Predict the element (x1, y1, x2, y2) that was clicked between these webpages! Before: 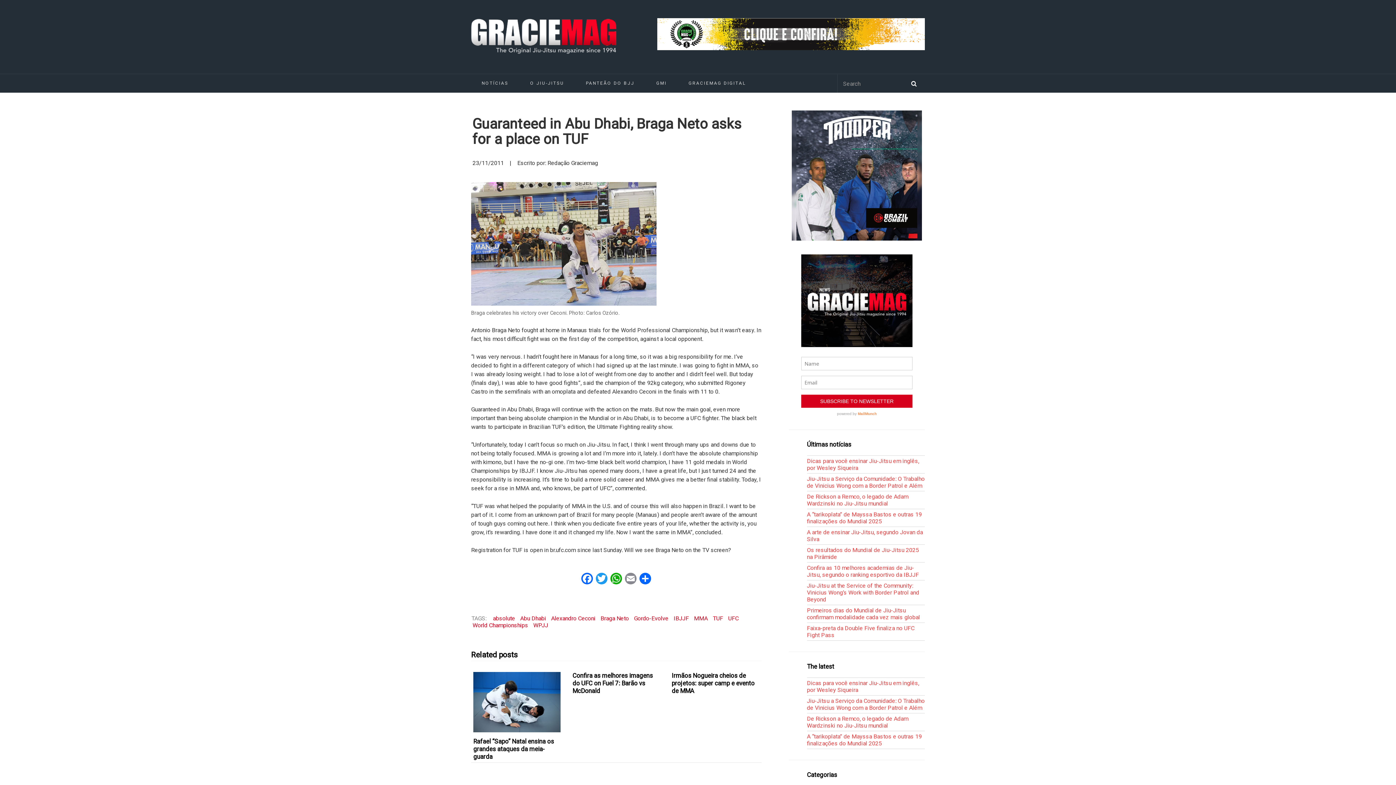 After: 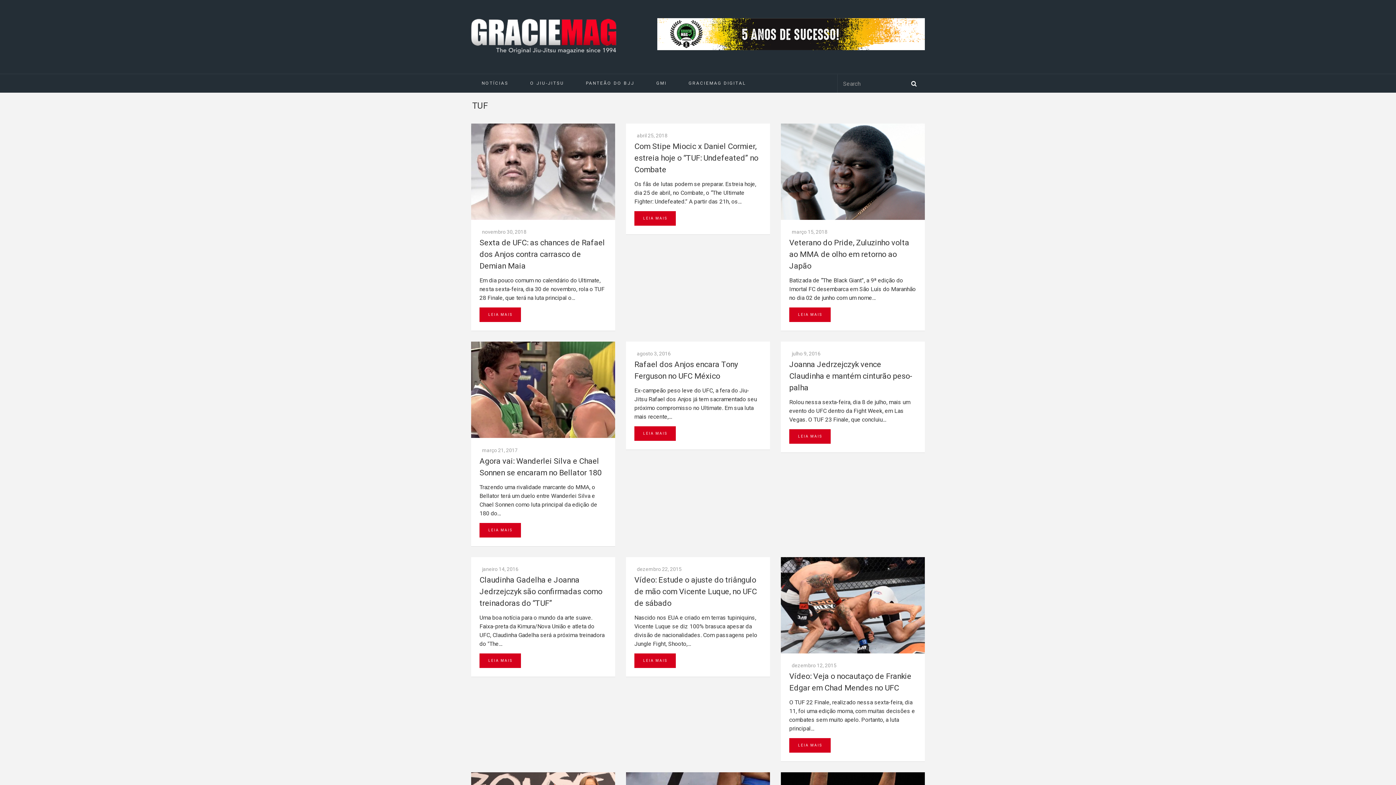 Action: bbox: (710, 613, 725, 623) label: TUF